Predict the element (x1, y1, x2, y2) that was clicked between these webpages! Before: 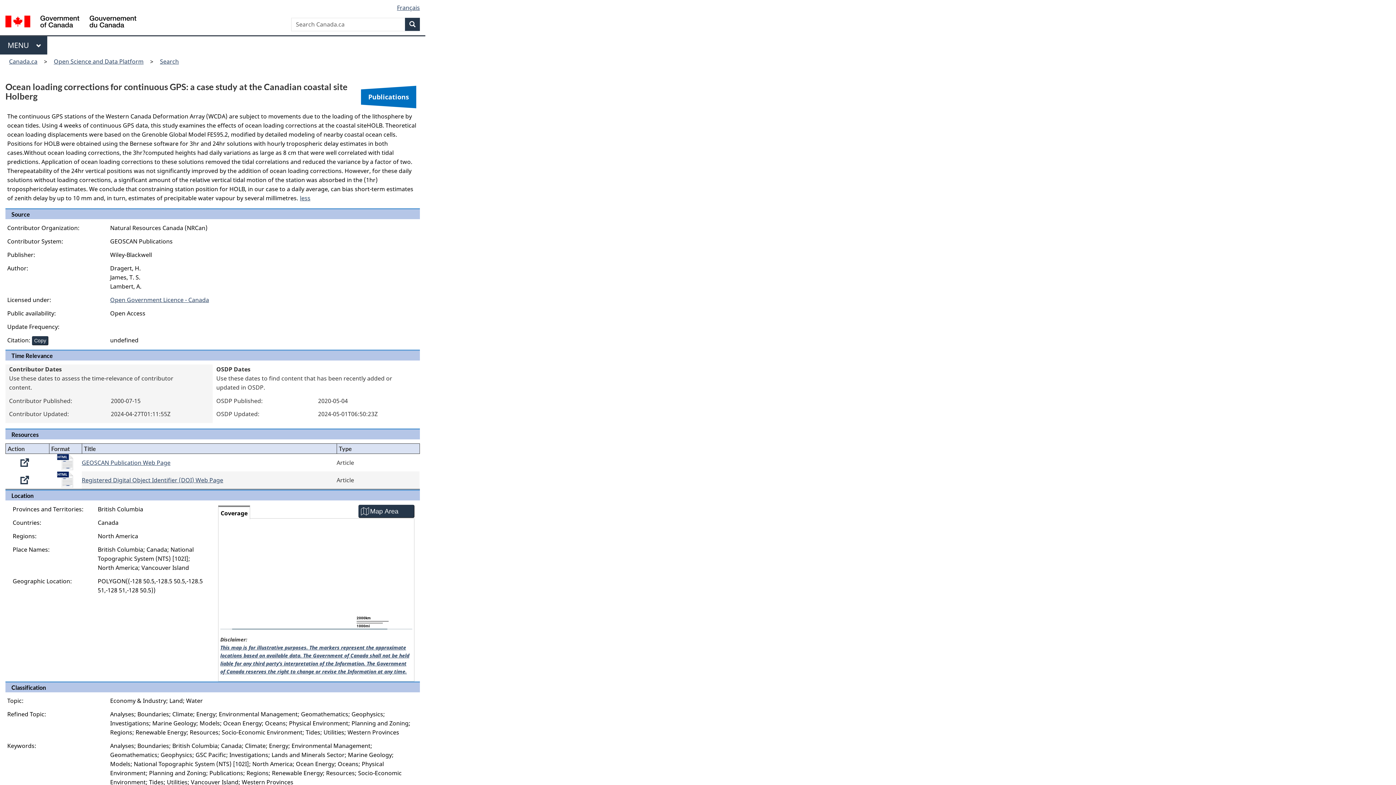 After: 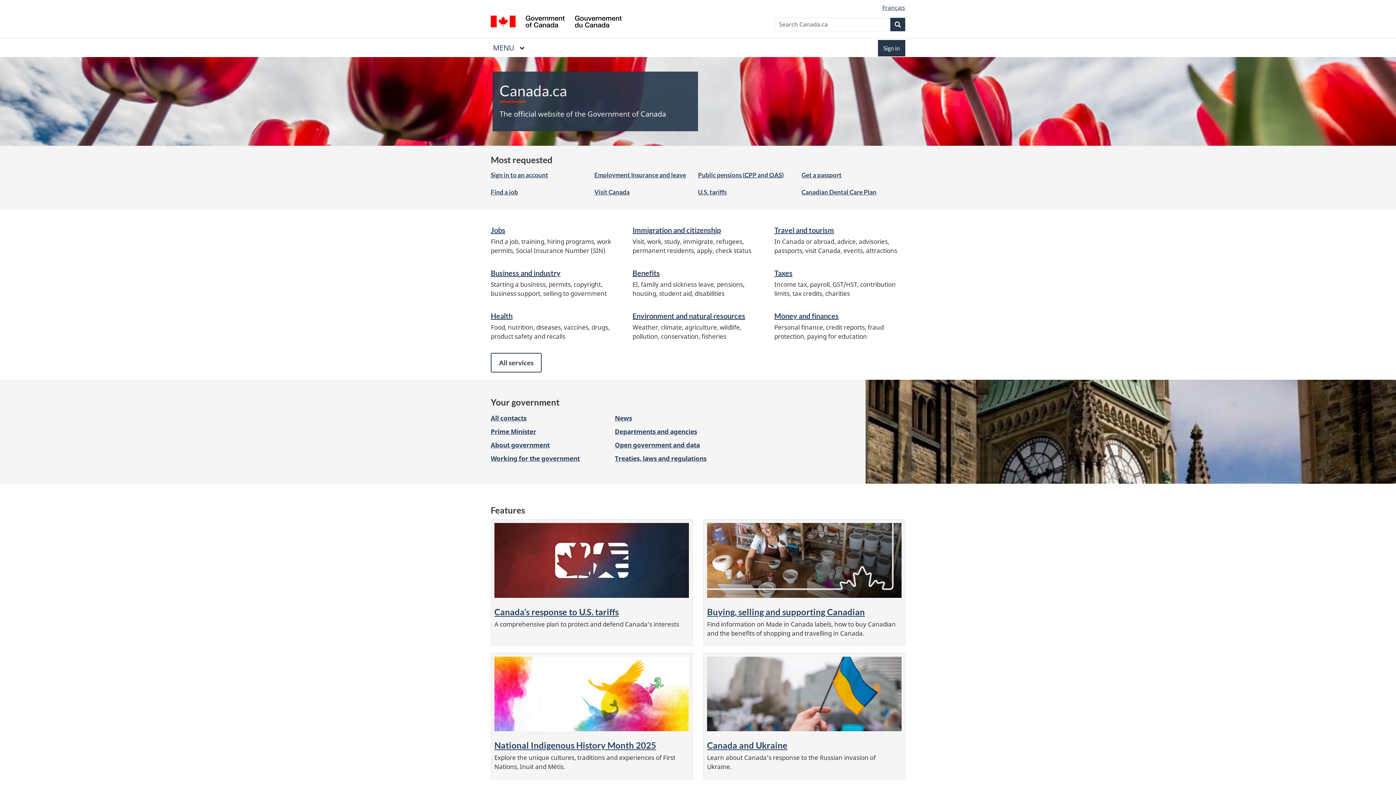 Action: label: Government of Canada bbox: (5, 15, 136, 29)